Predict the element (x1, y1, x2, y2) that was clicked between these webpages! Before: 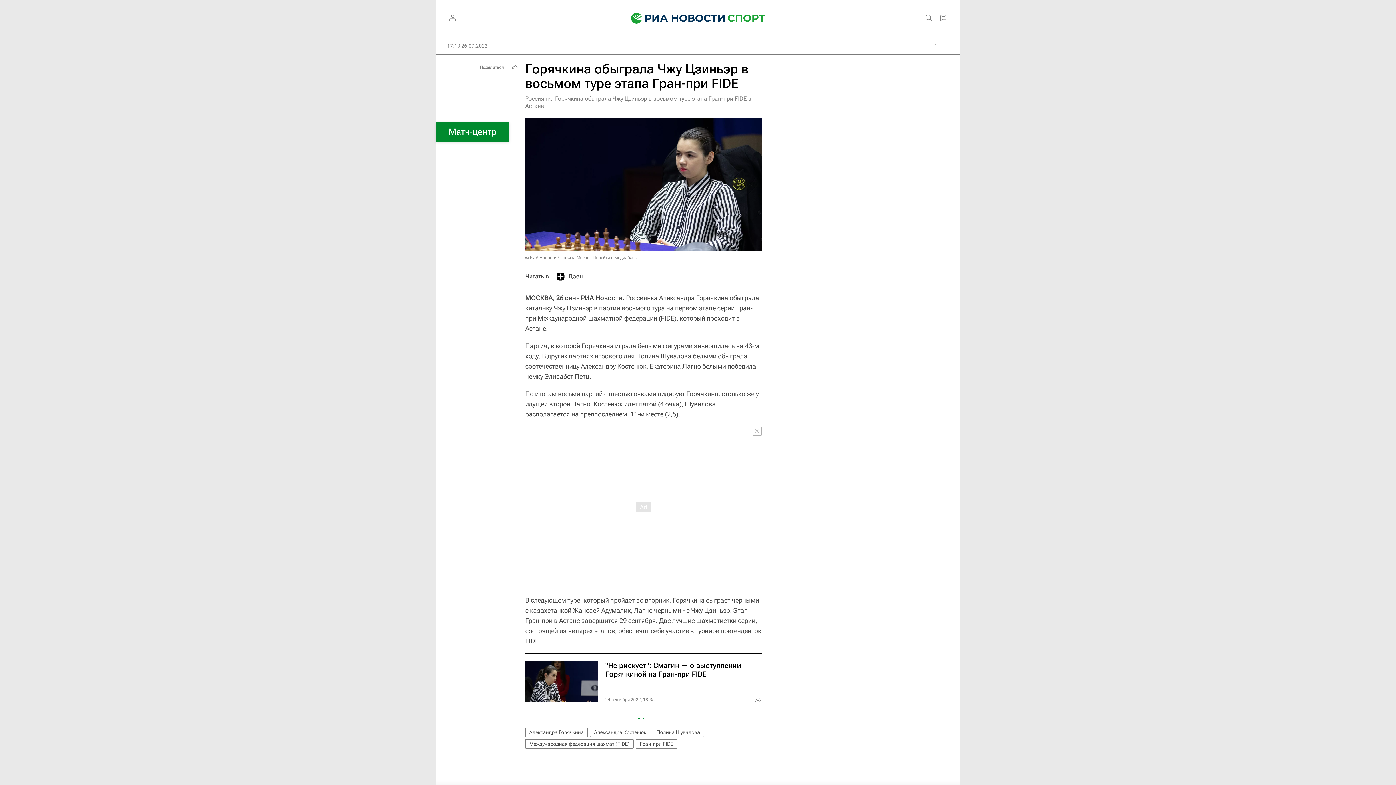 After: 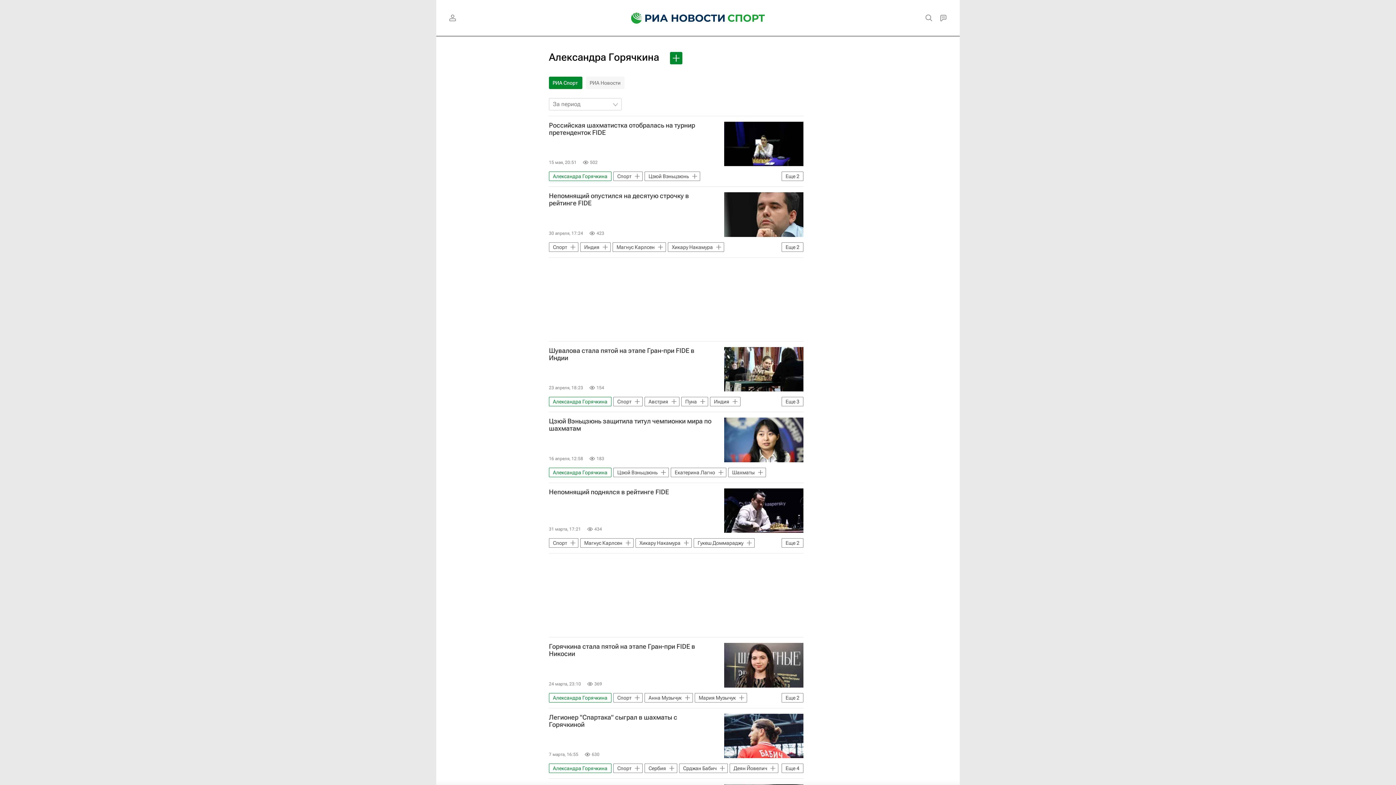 Action: label: Александра Горячкина bbox: (525, 727, 588, 737)